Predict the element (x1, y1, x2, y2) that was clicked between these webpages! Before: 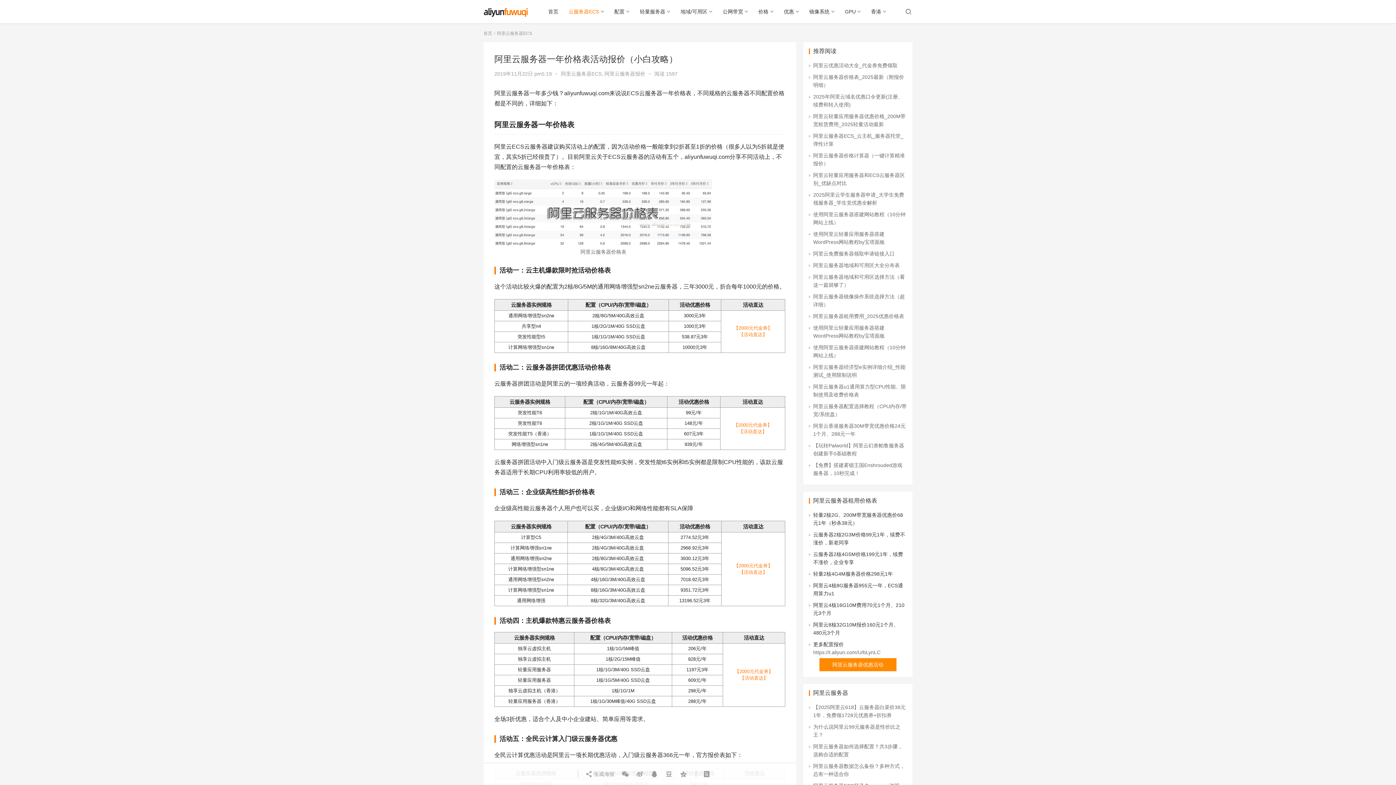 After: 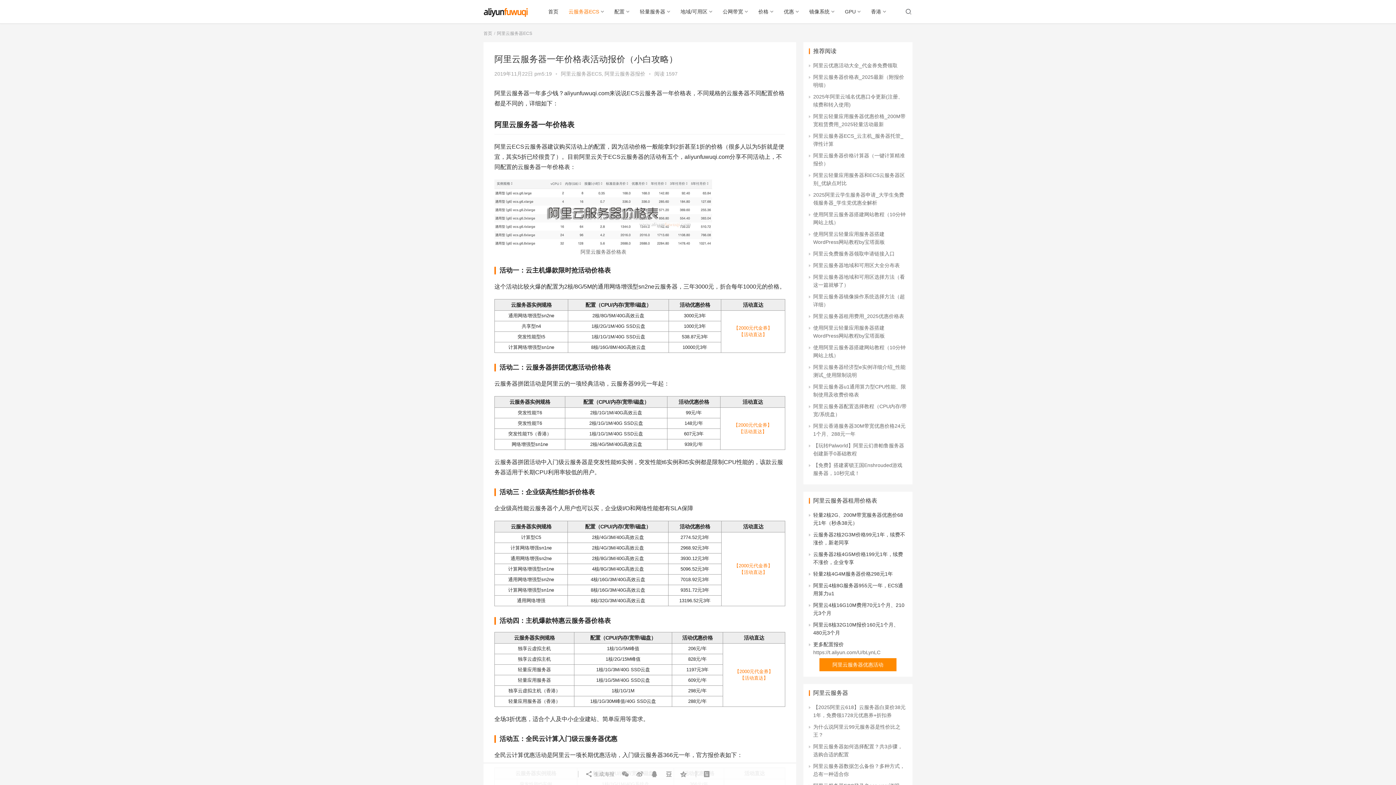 Action: label: 【活动直达】 bbox: (738, 429, 767, 434)